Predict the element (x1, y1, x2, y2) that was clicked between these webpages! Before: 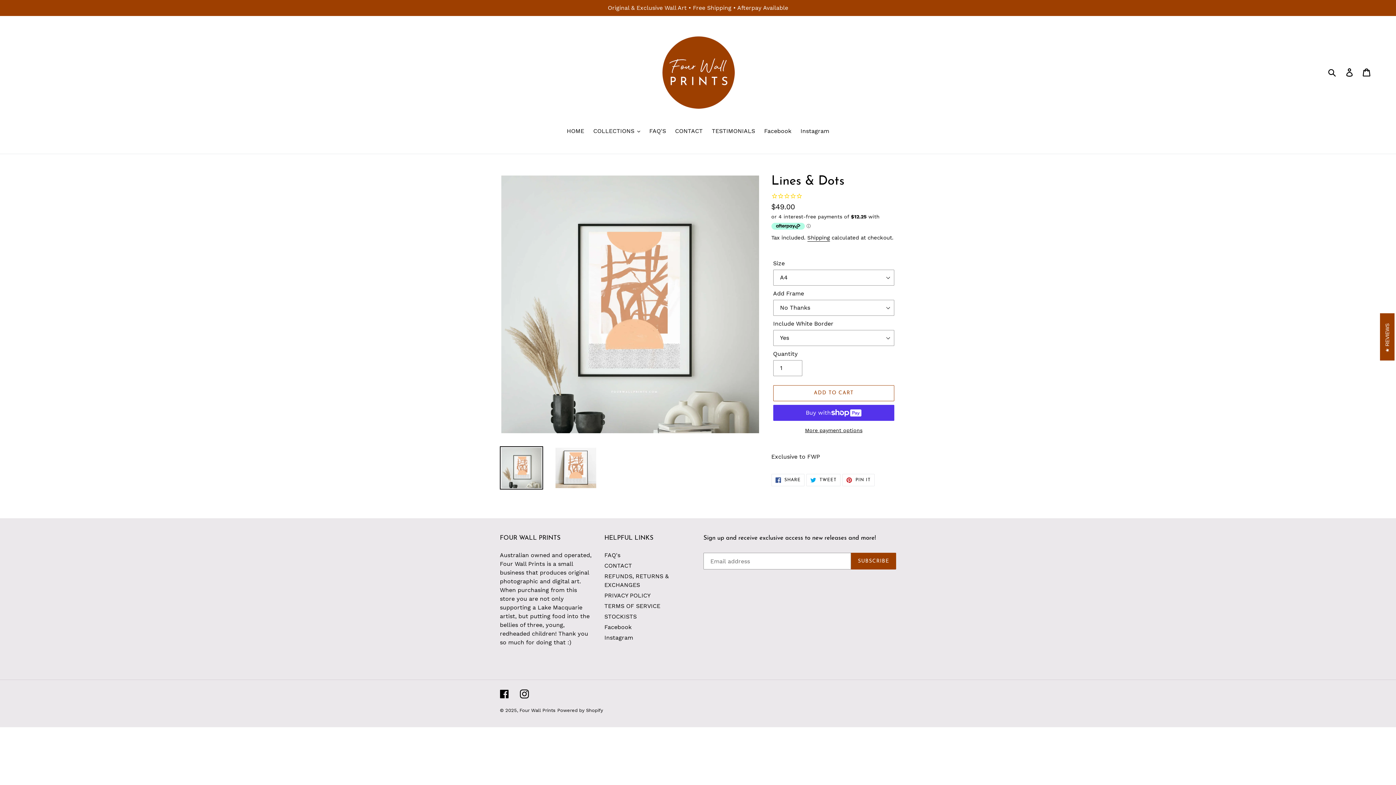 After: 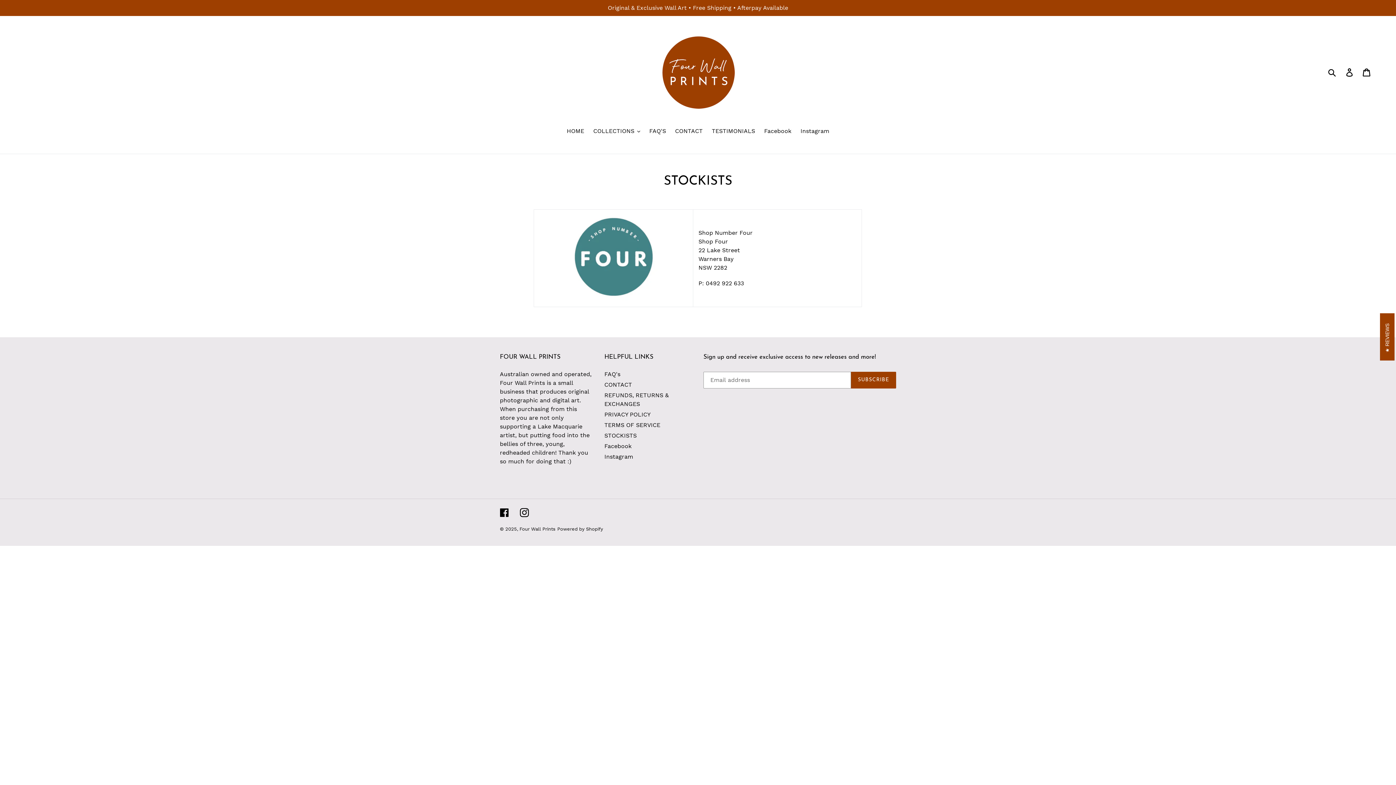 Action: bbox: (604, 613, 636, 620) label: STOCKISTS